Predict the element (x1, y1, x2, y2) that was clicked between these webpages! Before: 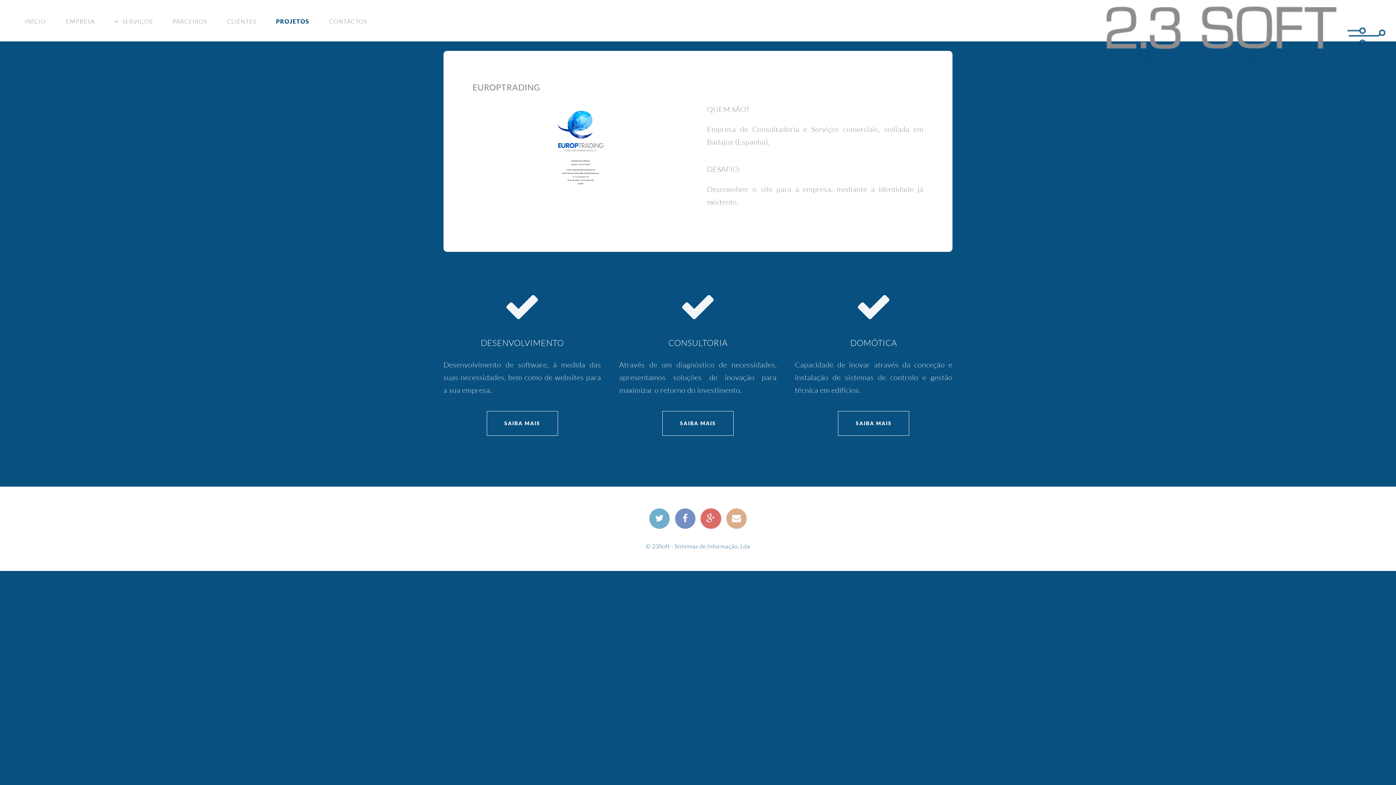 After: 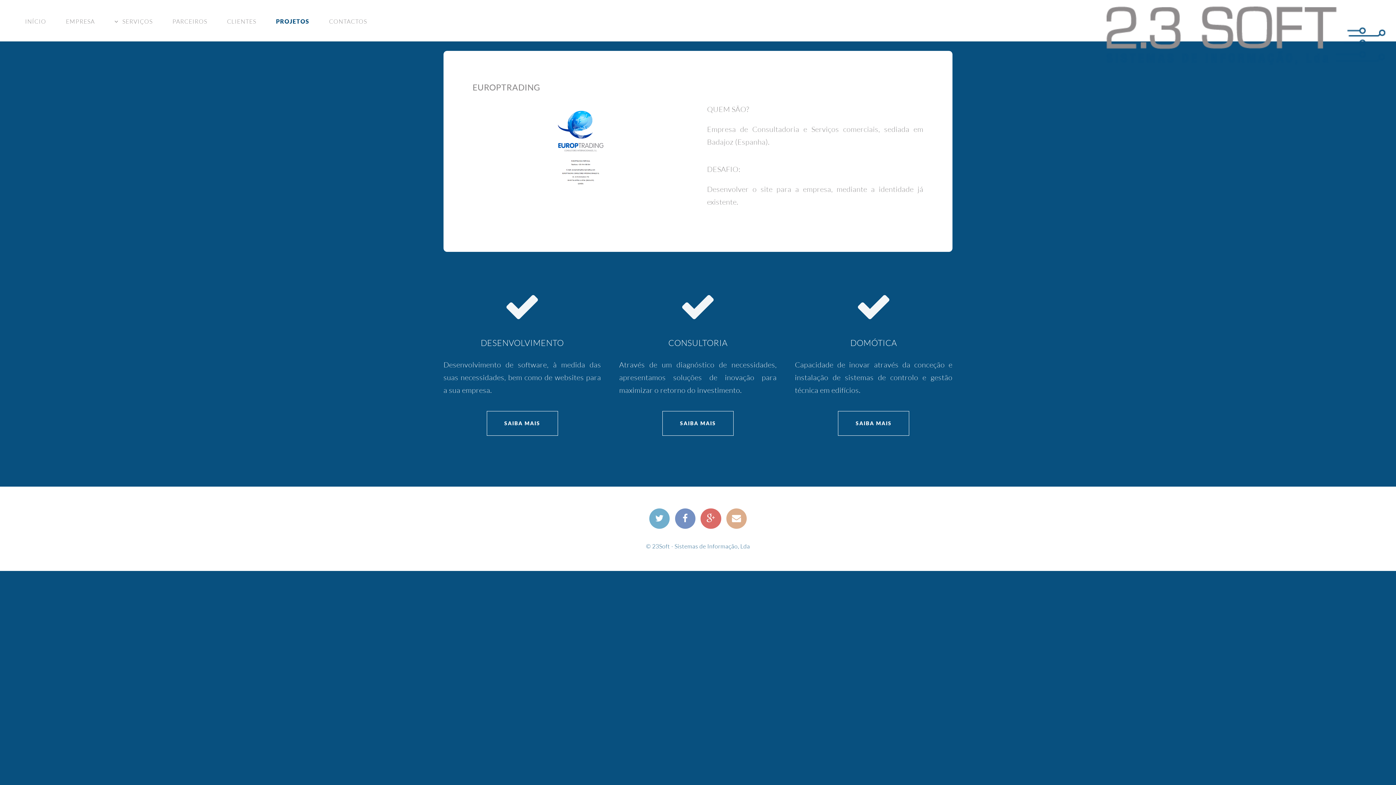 Action: bbox: (472, 102, 689, 204)